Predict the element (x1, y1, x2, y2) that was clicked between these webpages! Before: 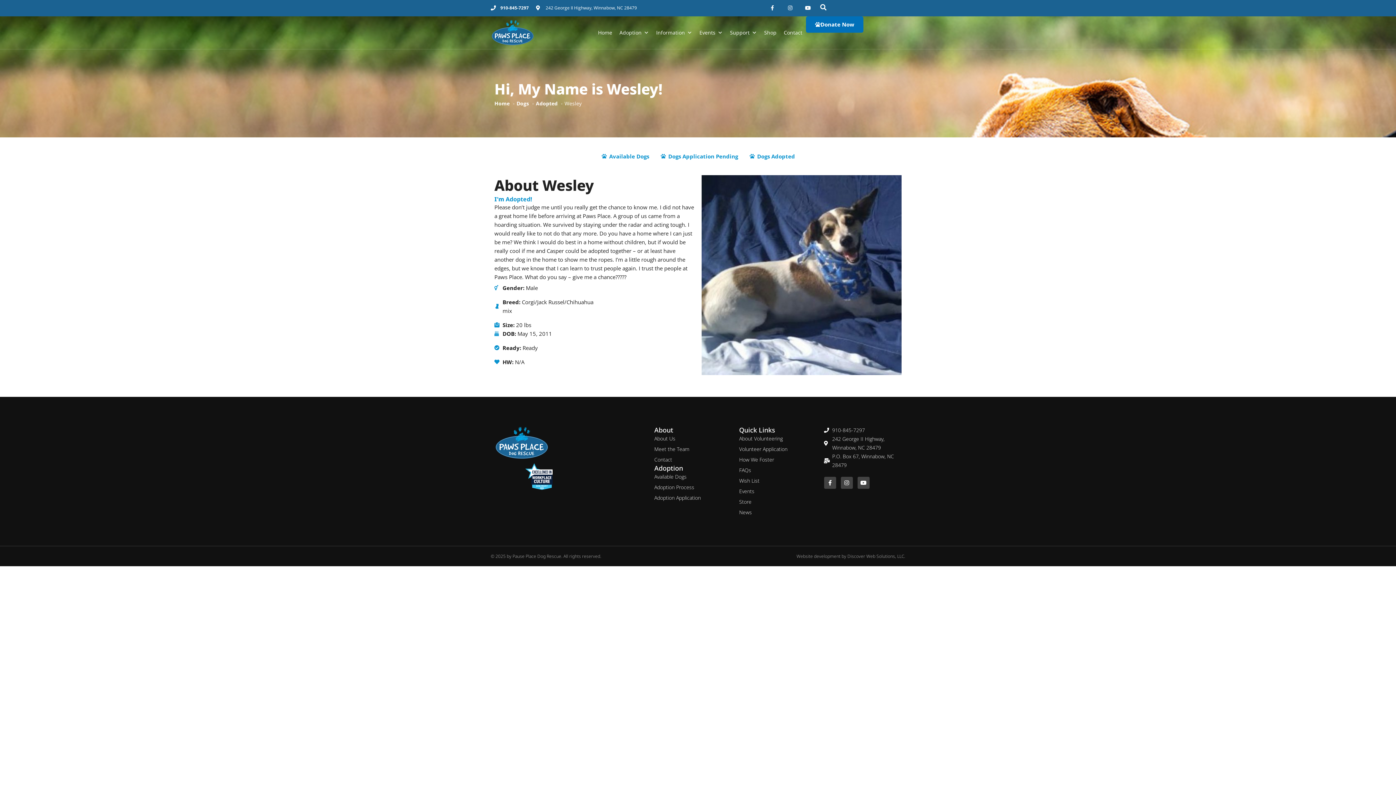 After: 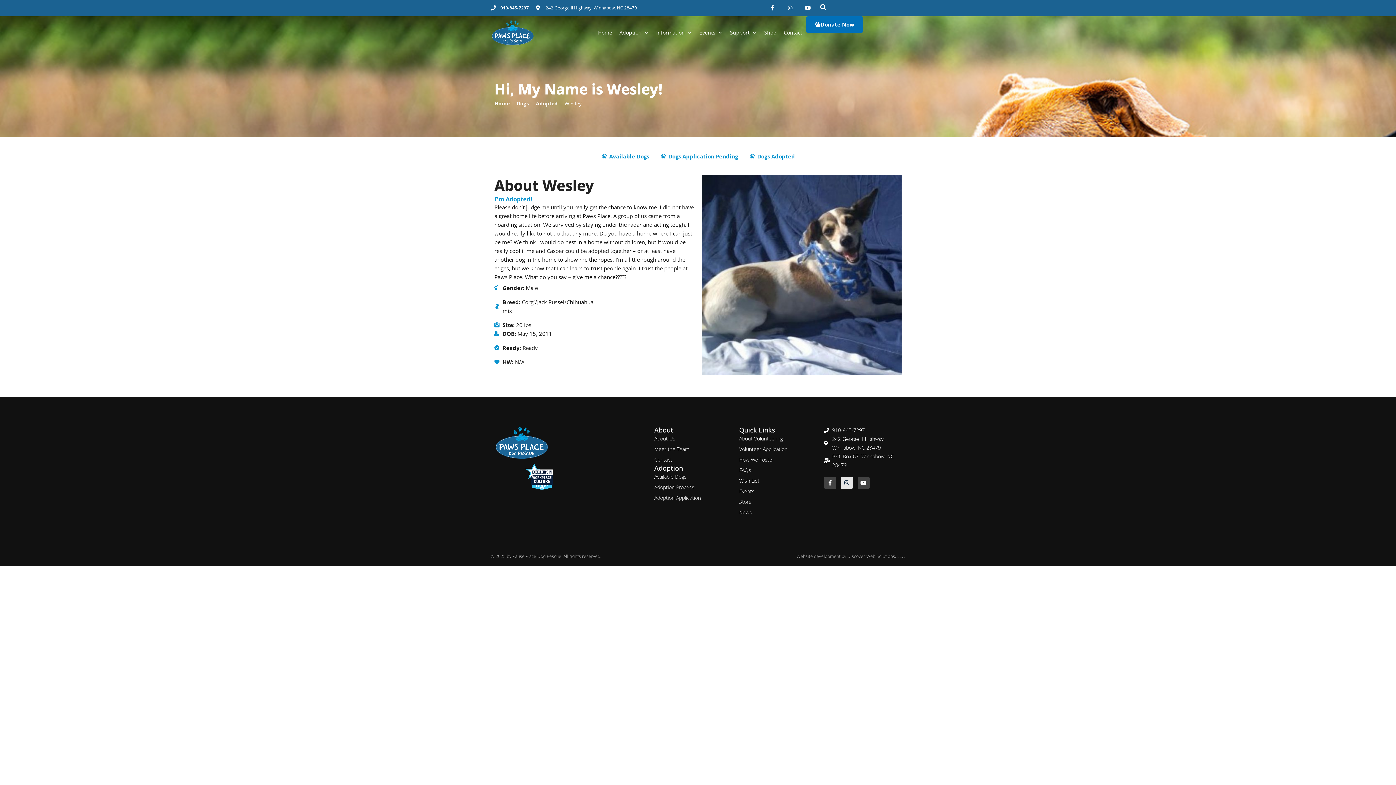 Action: bbox: (840, 477, 852, 489) label: Instagram